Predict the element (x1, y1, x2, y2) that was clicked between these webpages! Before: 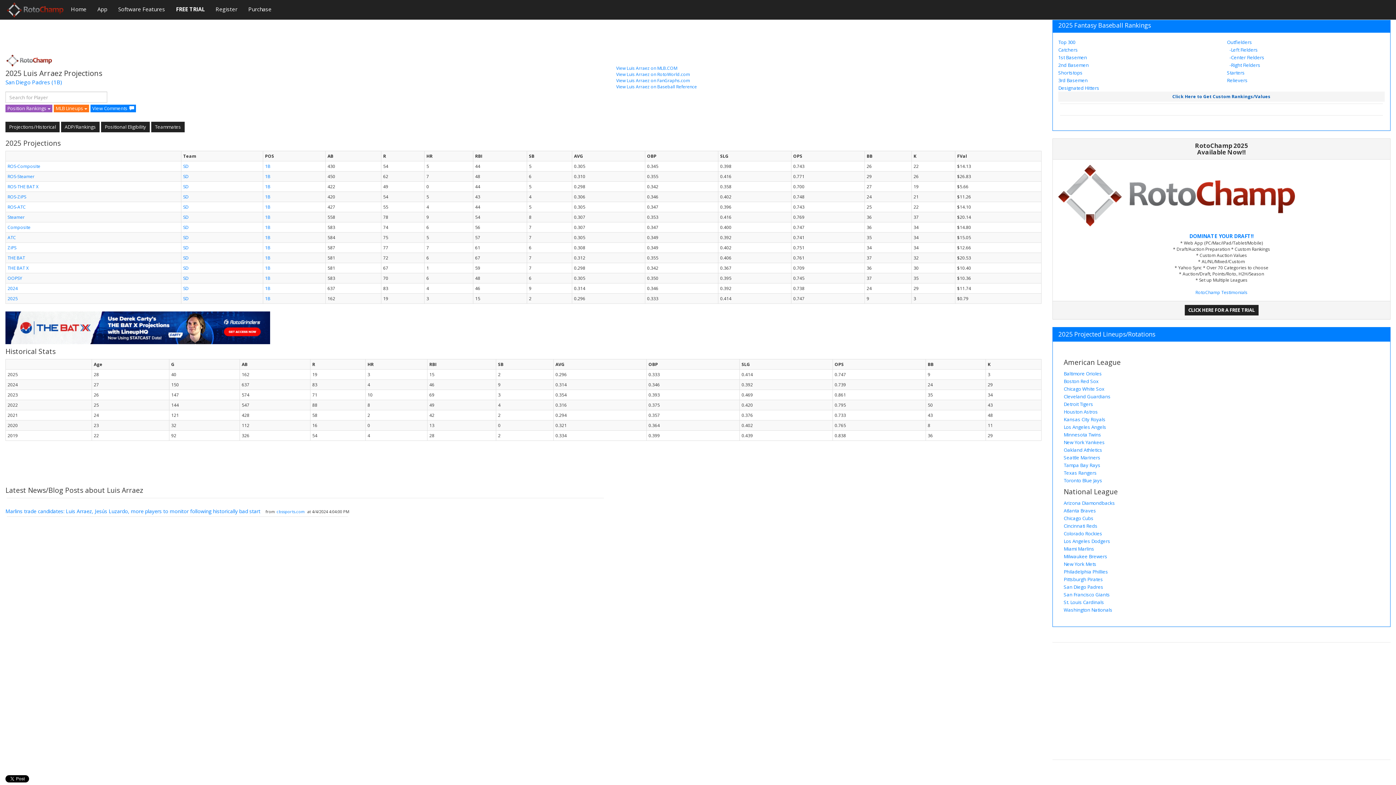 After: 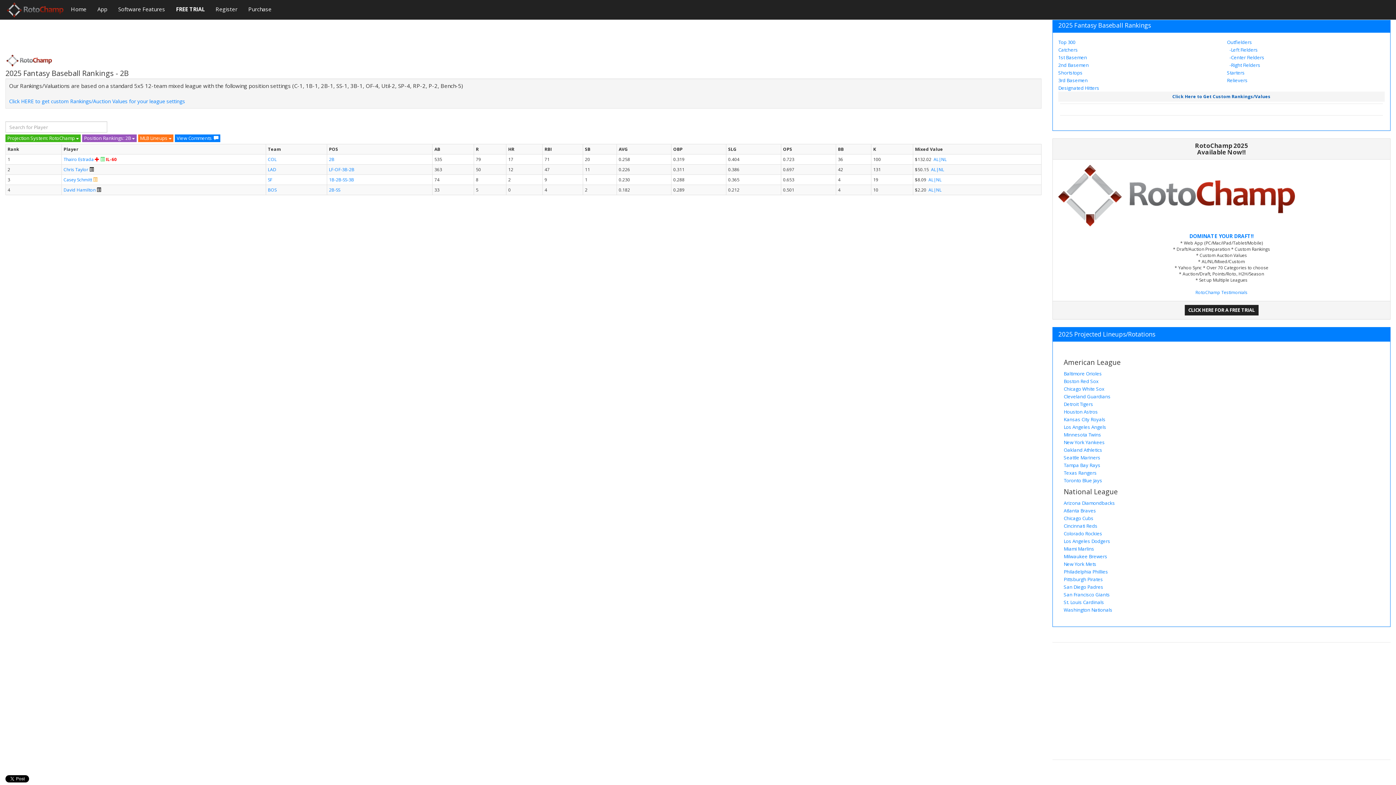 Action: label: 2nd Basemen bbox: (1058, 61, 1089, 68)